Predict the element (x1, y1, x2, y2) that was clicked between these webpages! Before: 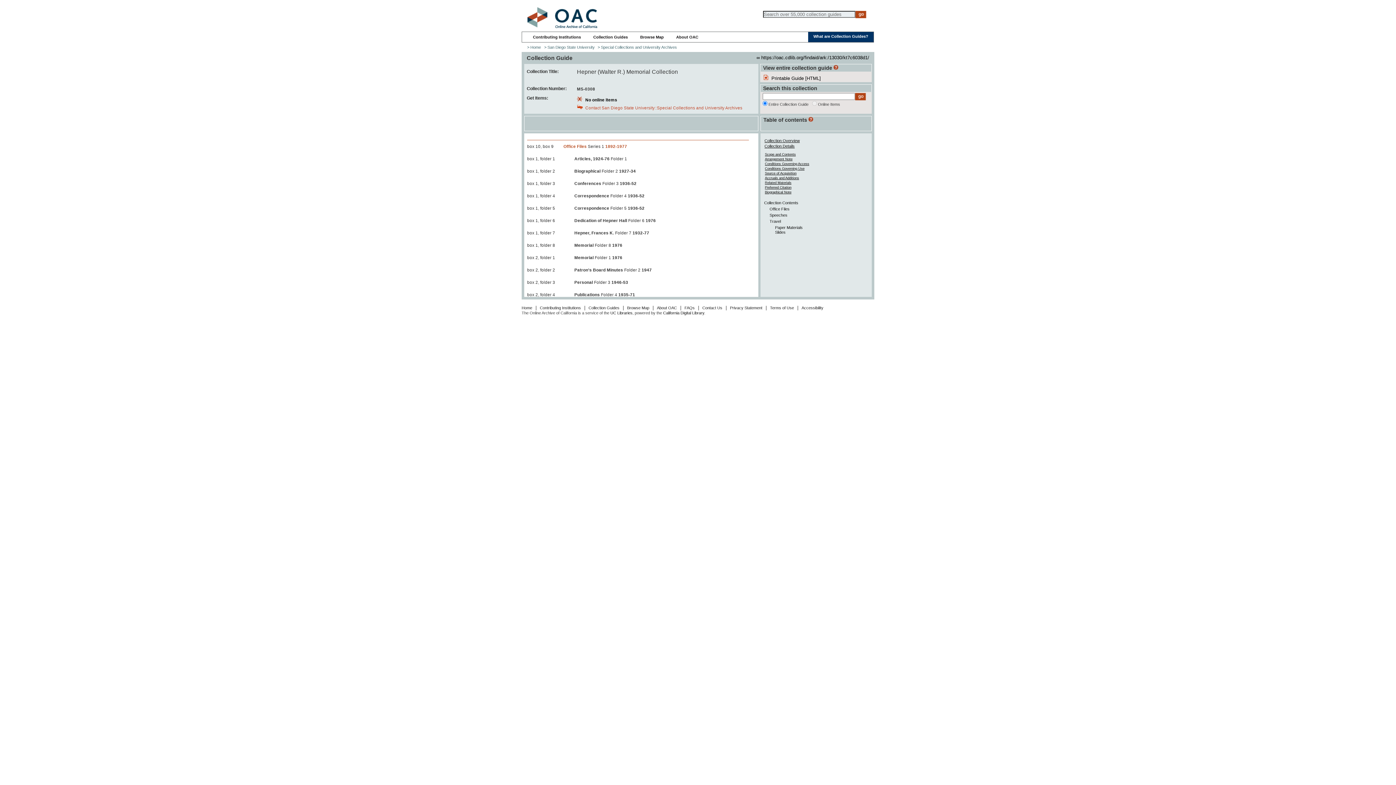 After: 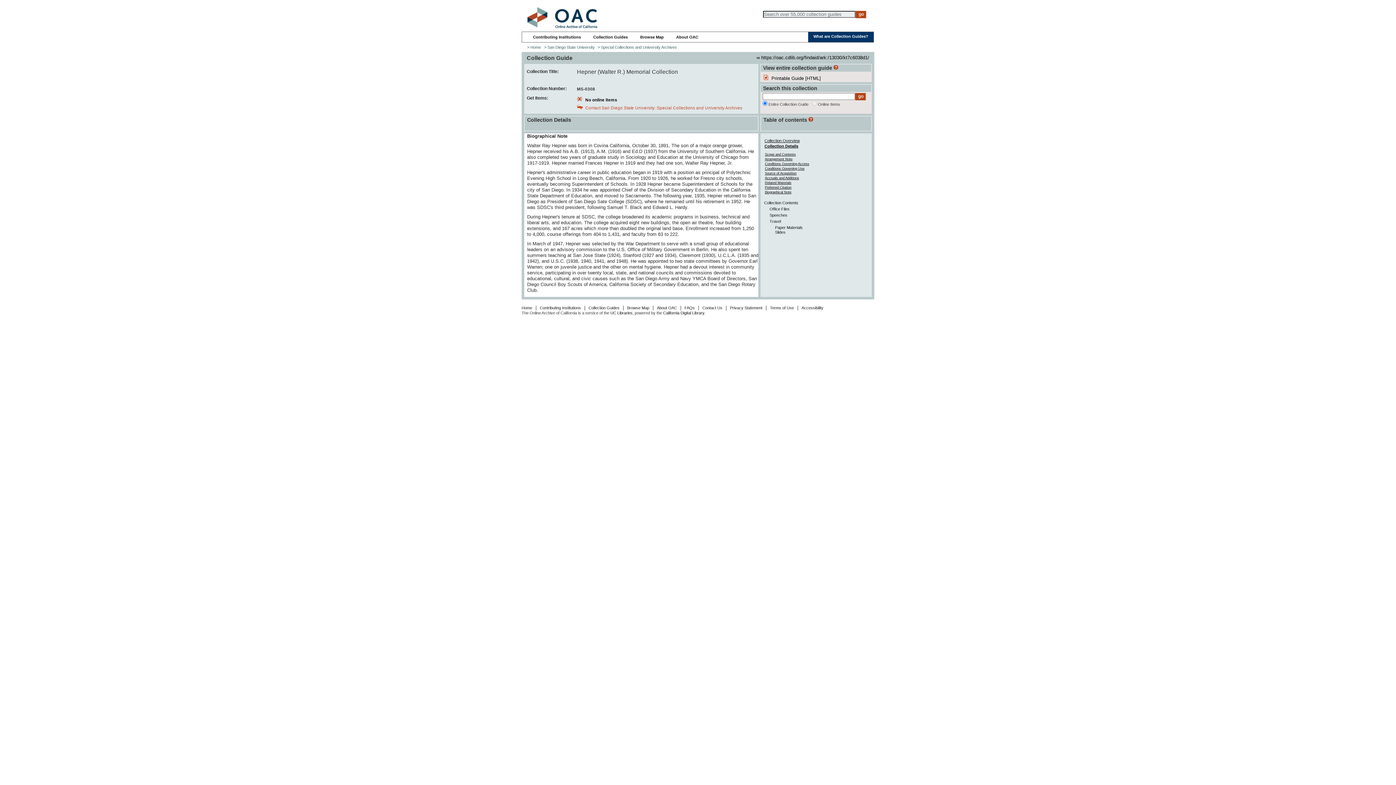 Action: bbox: (765, 190, 791, 194) label: Biographical Note